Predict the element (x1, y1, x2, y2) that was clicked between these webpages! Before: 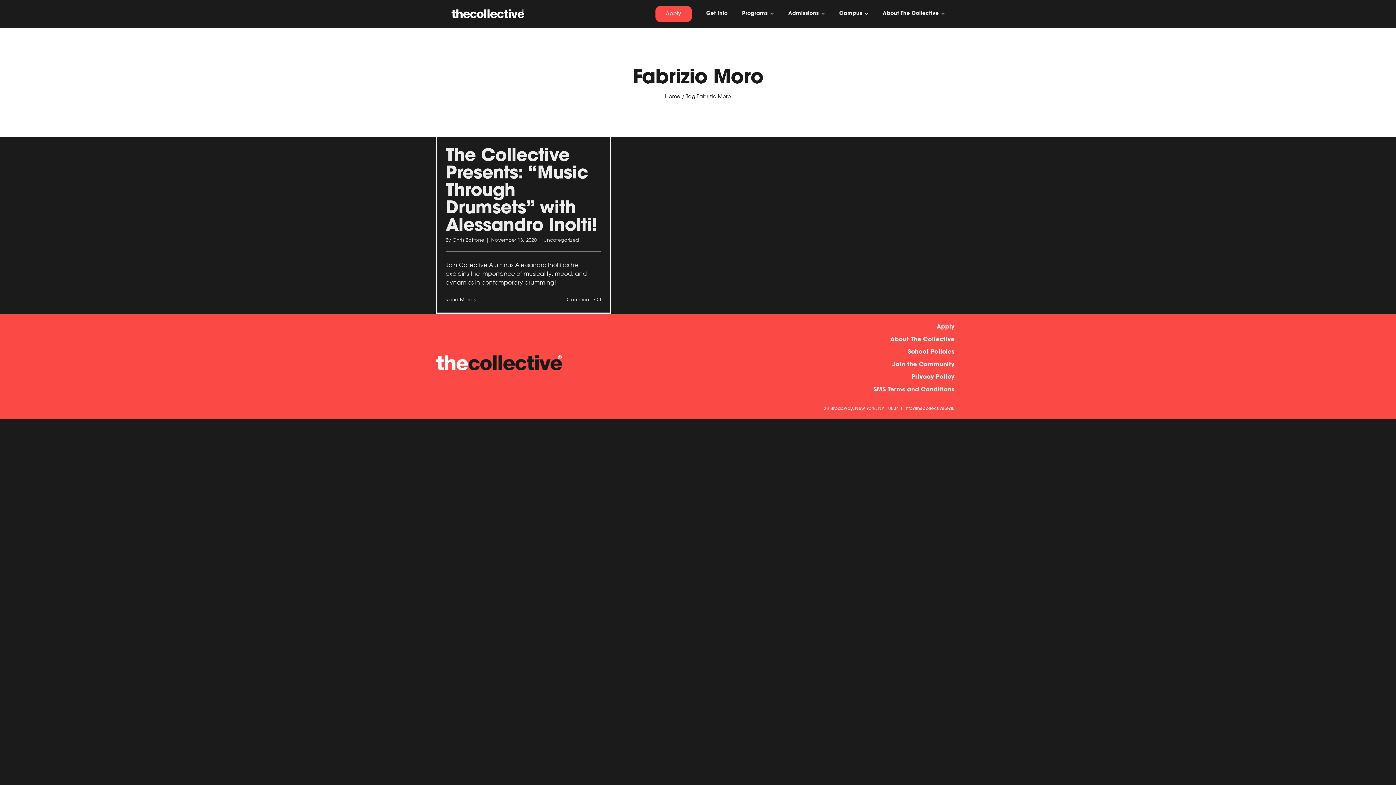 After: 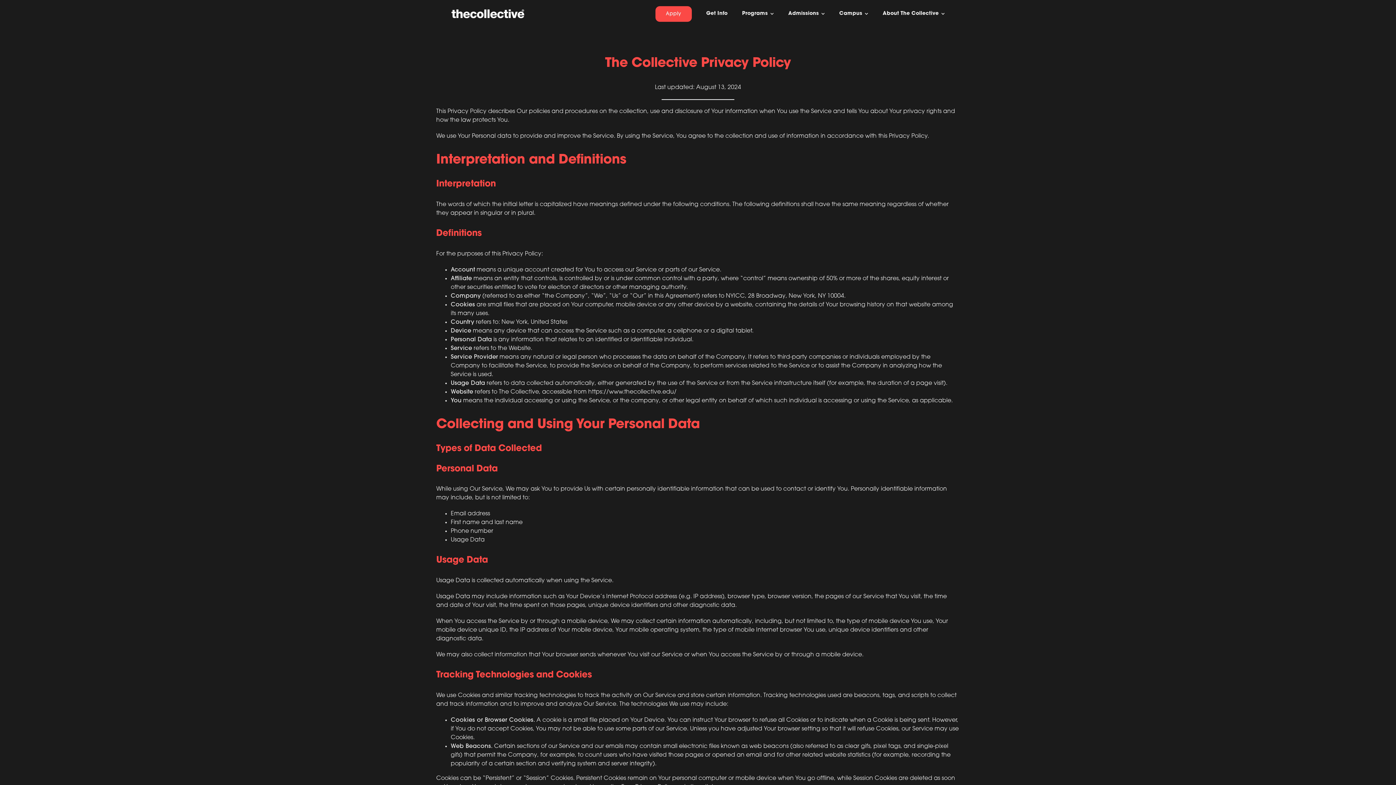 Action: label: Privacy Policy bbox: (911, 374, 954, 380)